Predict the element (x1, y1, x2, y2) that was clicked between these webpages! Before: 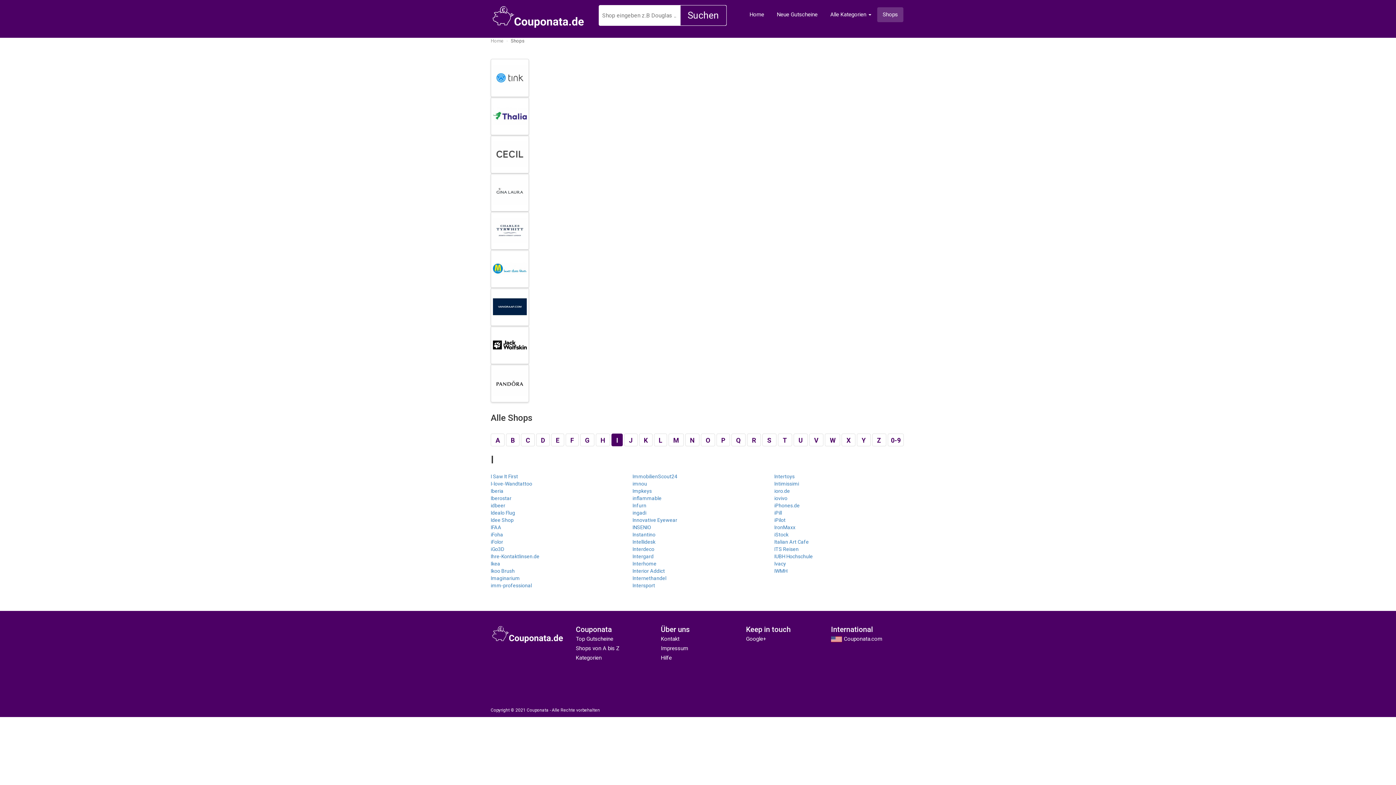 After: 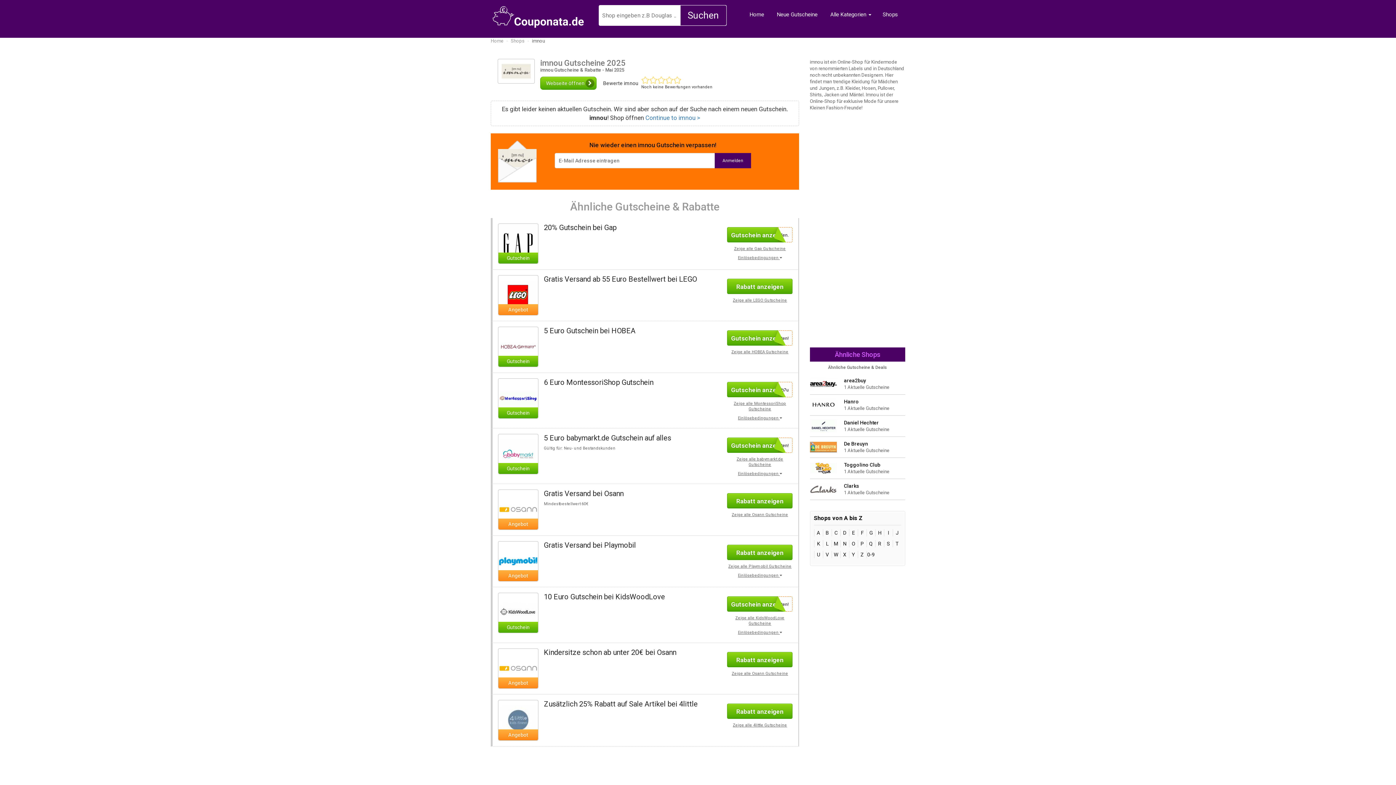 Action: label: imnou bbox: (632, 481, 647, 486)